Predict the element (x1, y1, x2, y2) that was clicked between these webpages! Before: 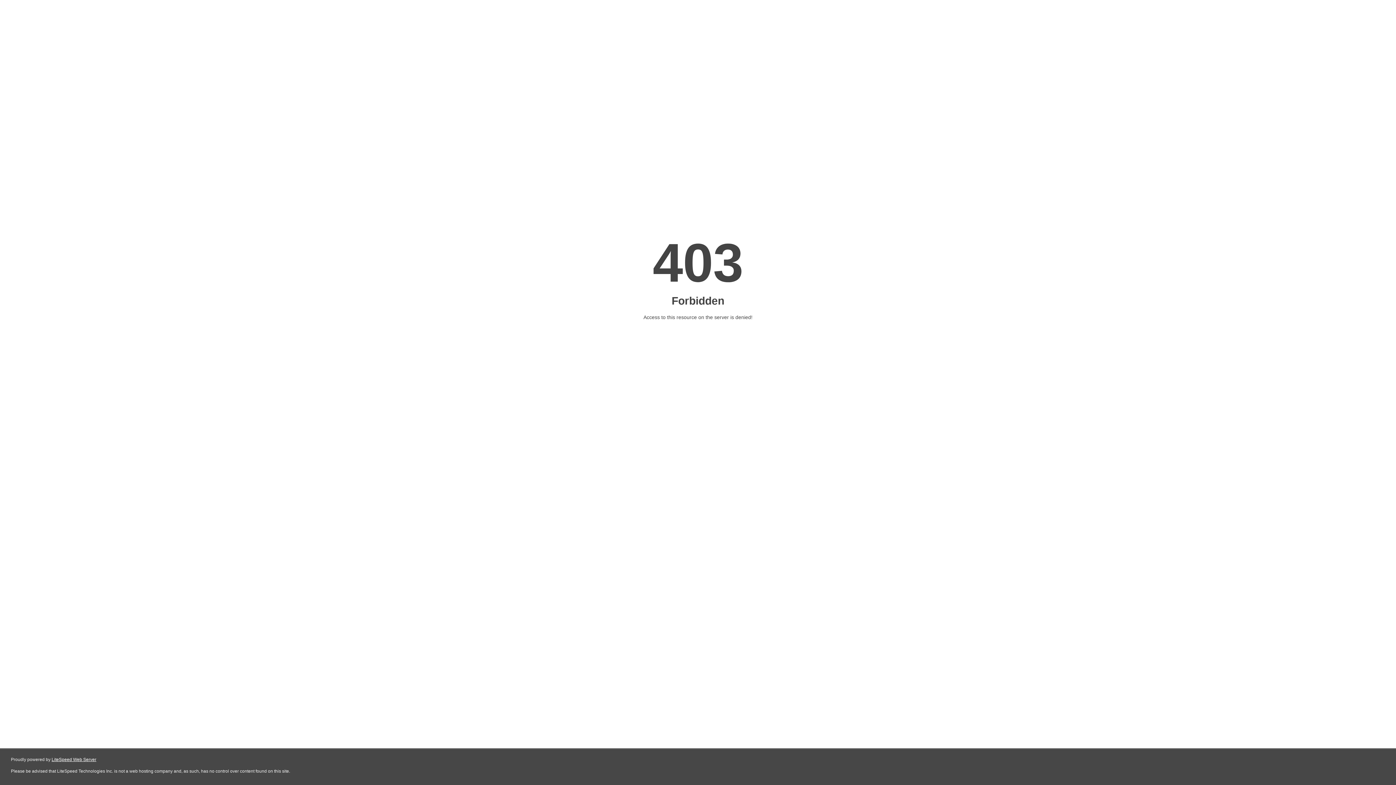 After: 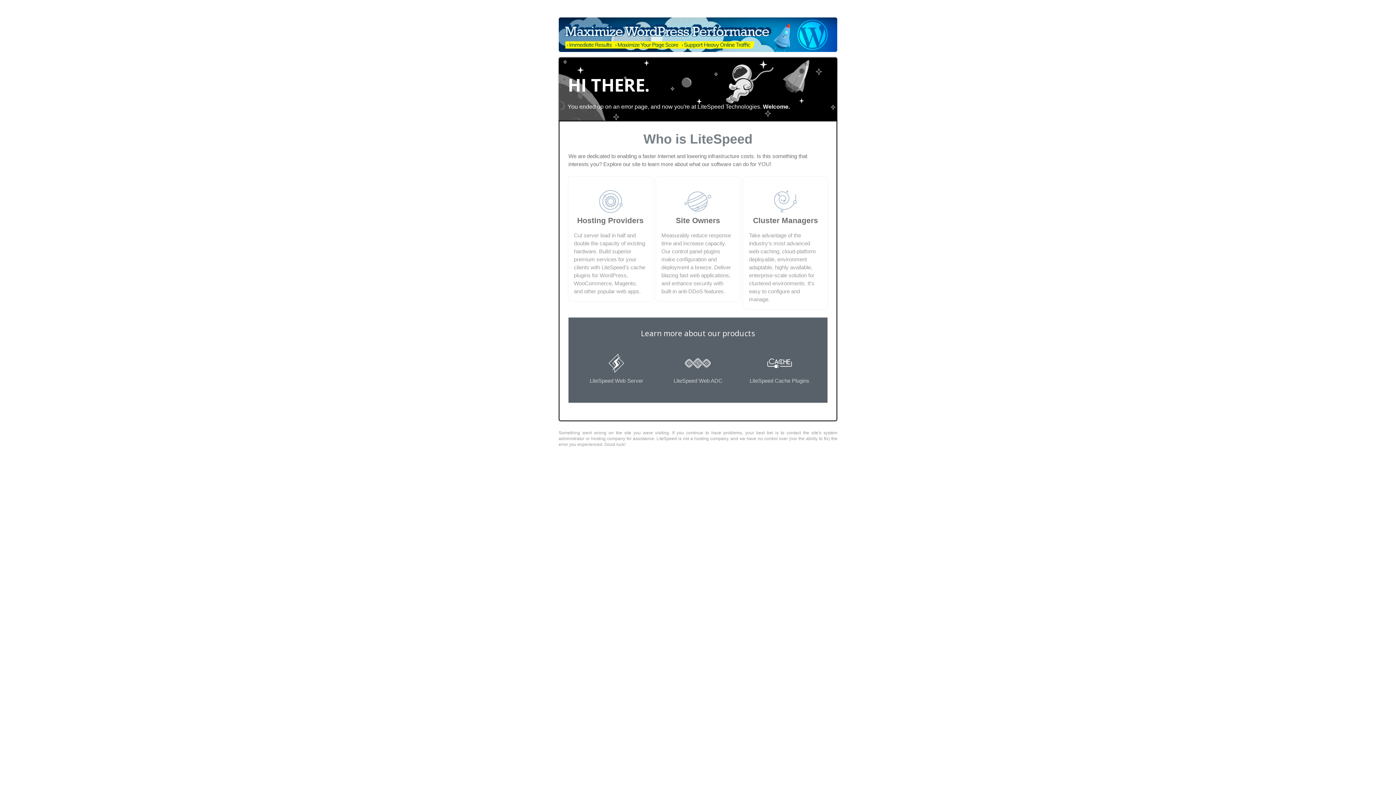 Action: label: LiteSpeed Web Server bbox: (51, 757, 96, 762)